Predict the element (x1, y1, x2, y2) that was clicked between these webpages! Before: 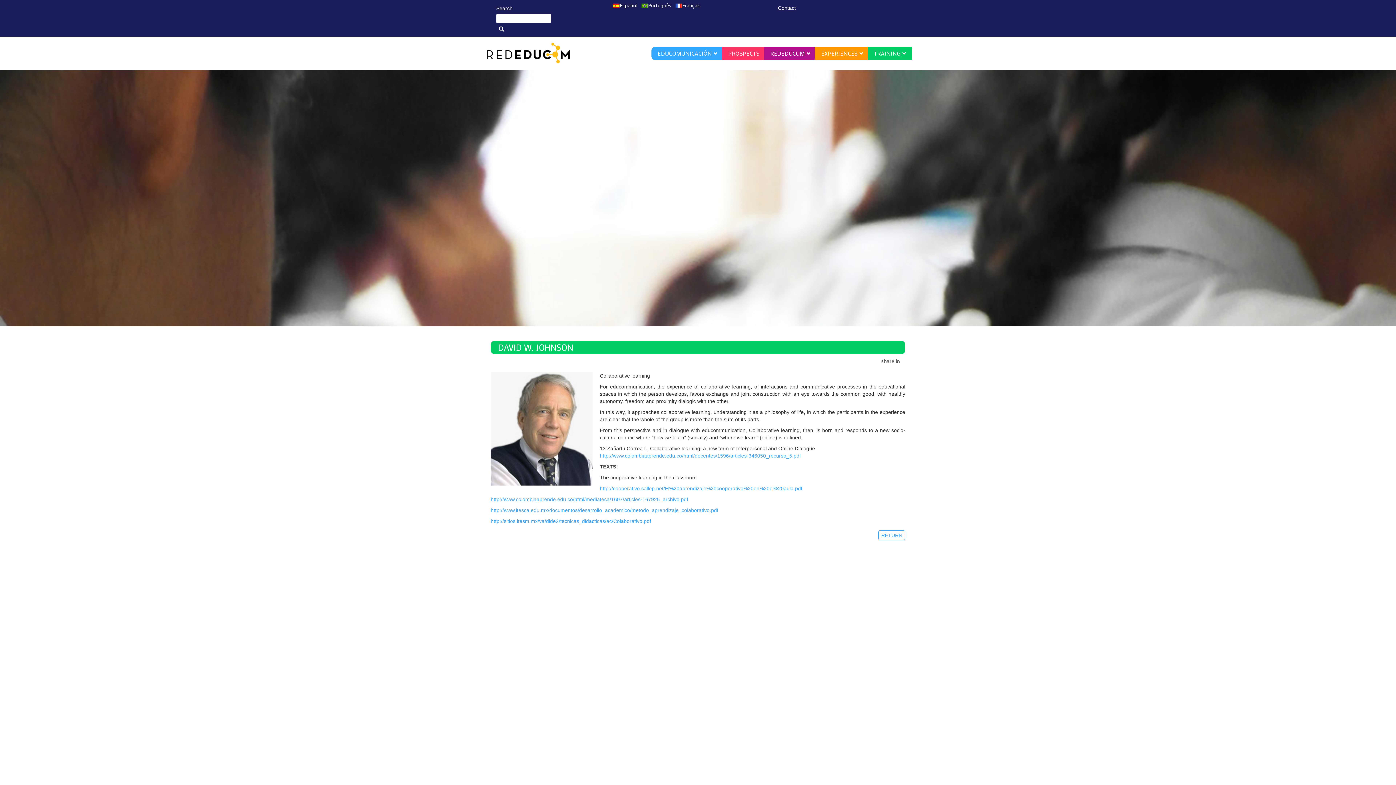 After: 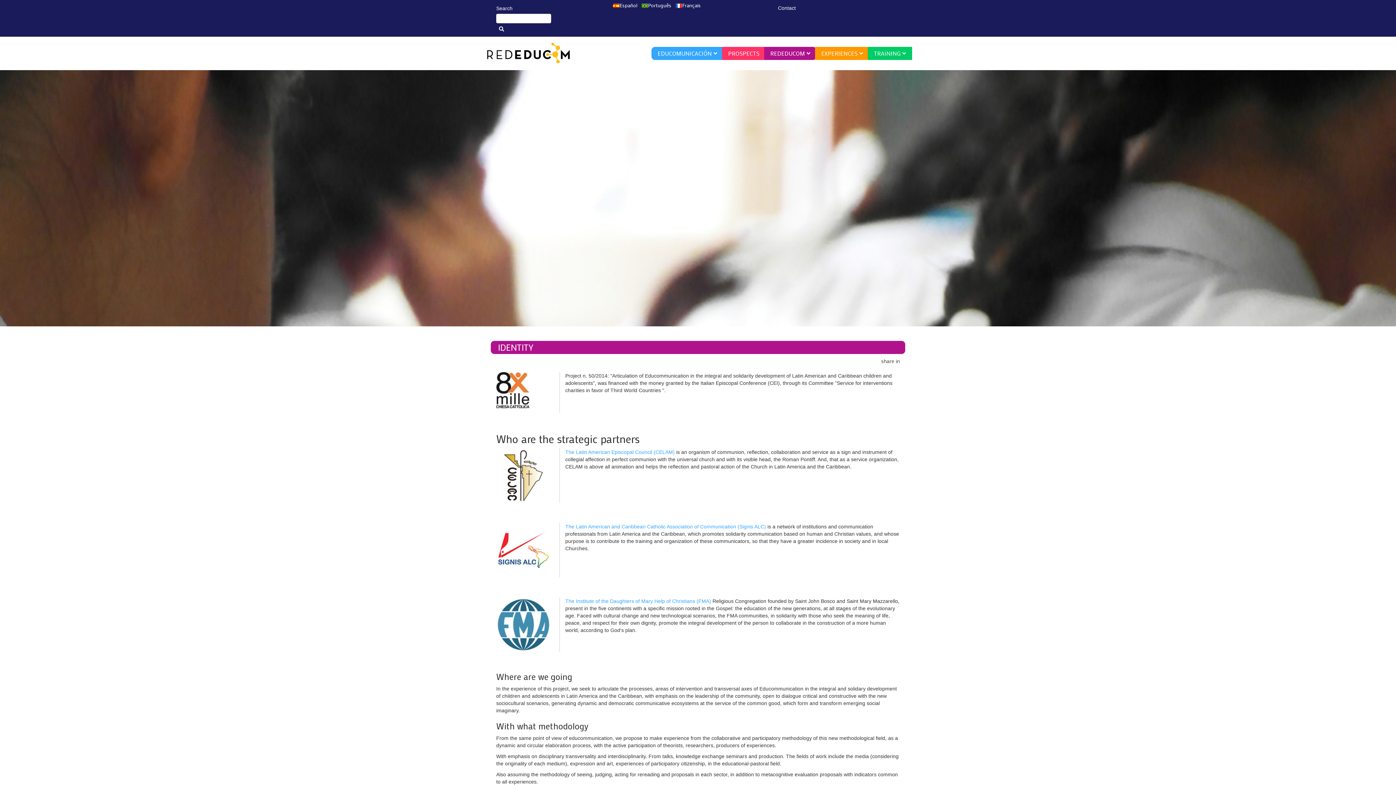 Action: bbox: (764, 60, 845, 73) label: Identity